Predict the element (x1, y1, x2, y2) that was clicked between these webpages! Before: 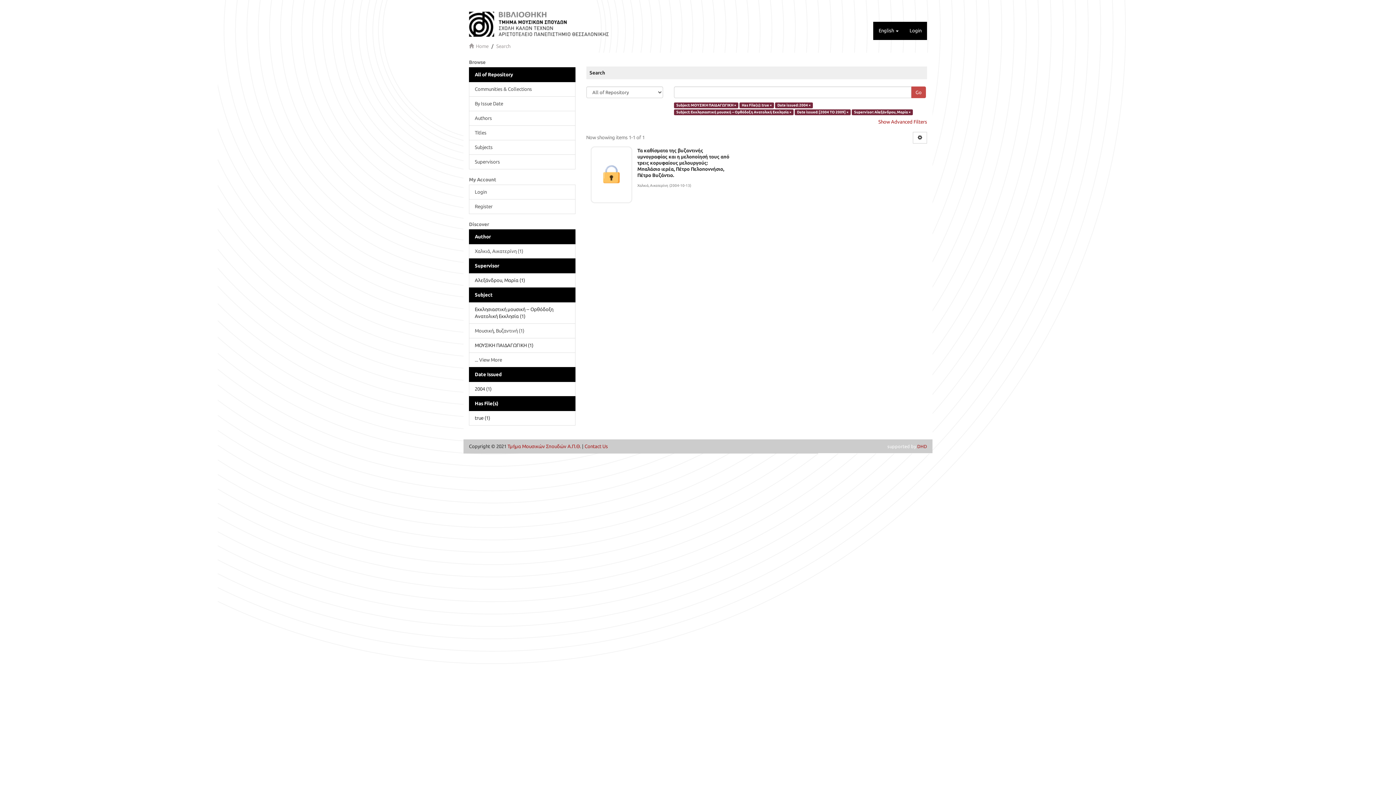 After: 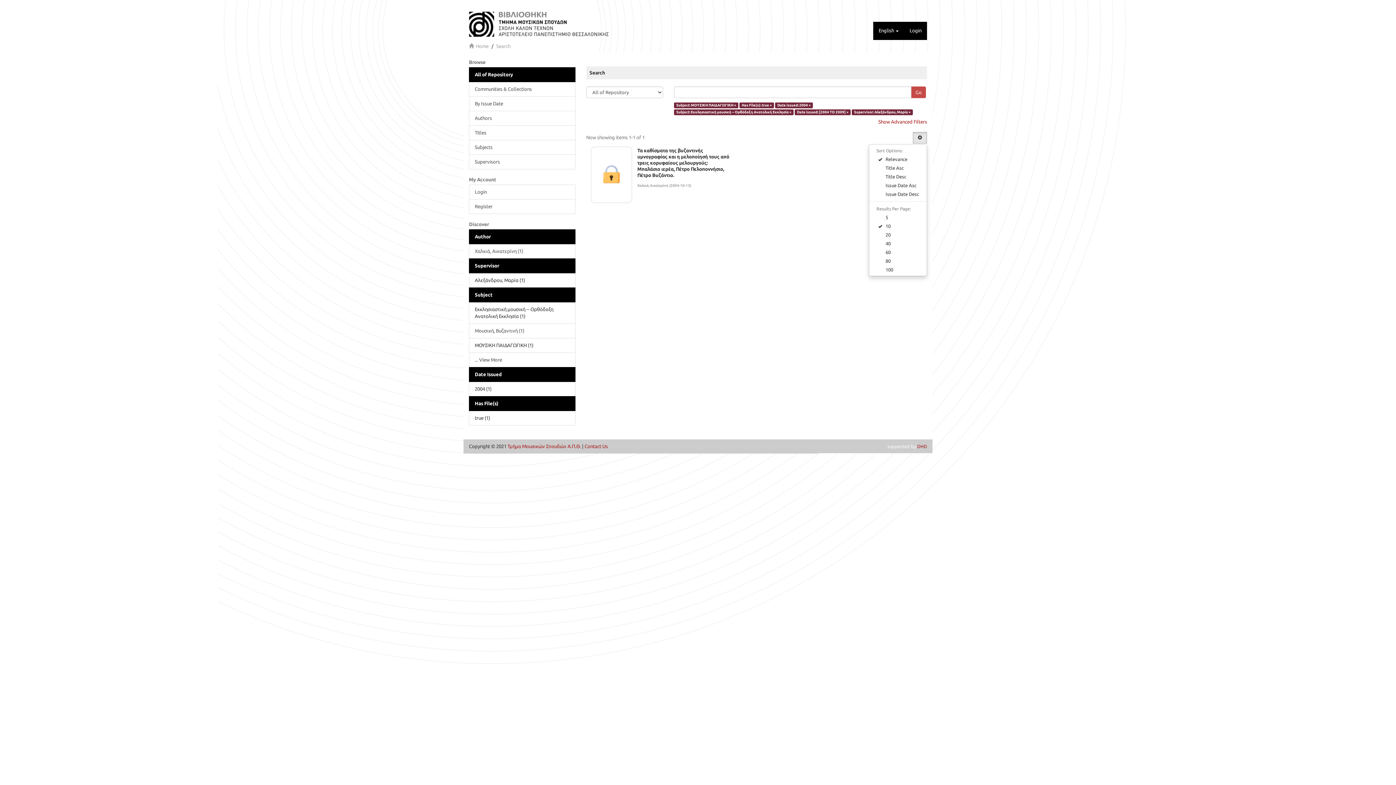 Action: bbox: (913, 132, 927, 143)